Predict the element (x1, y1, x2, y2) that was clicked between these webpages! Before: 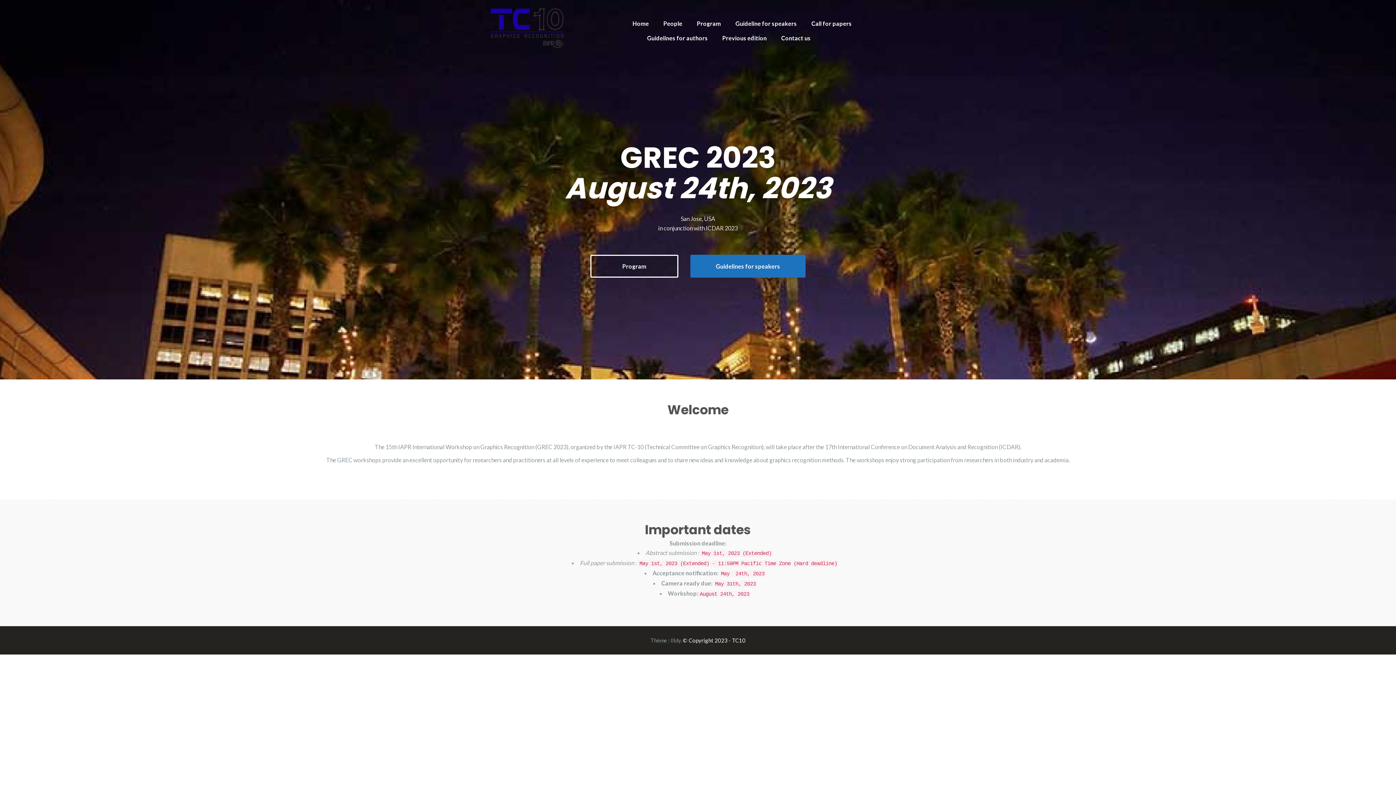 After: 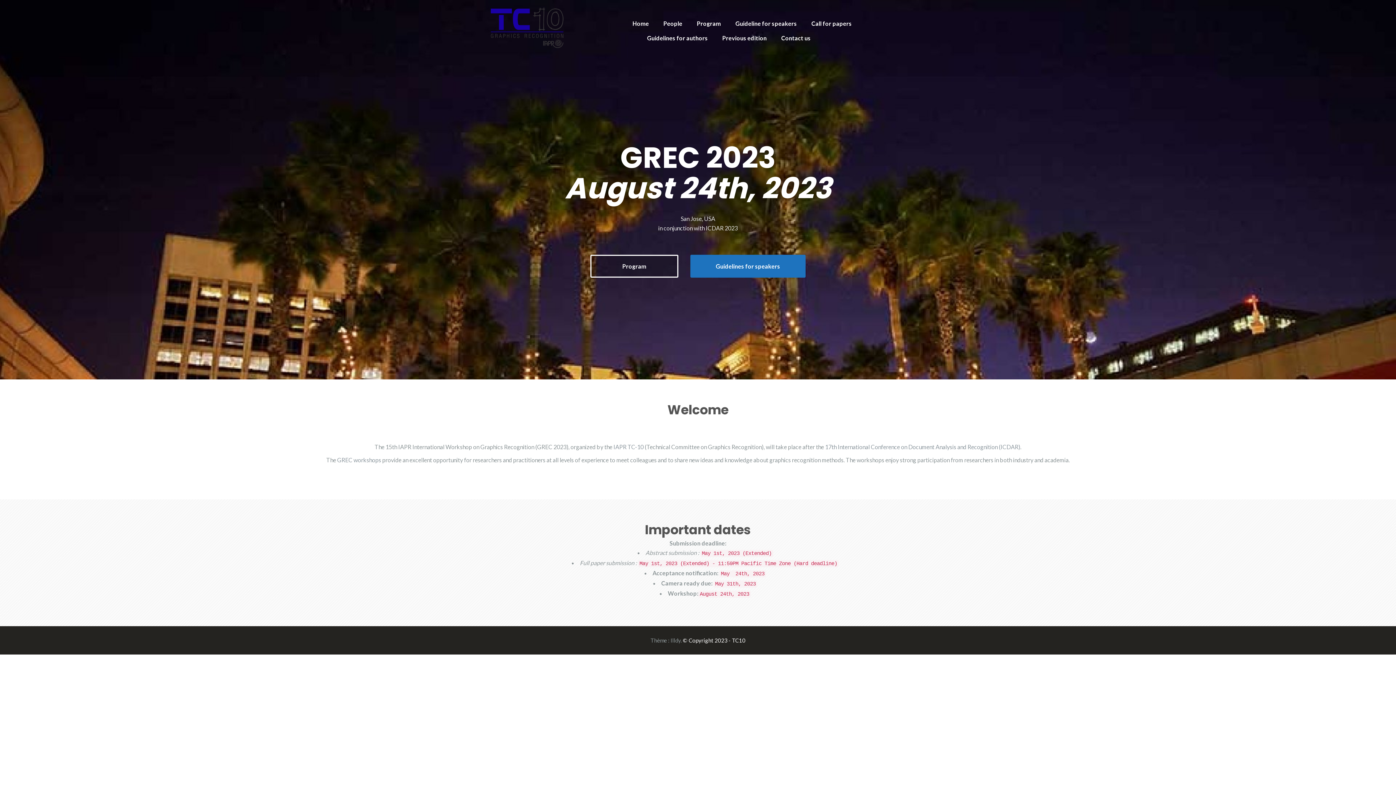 Action: bbox: (490, 23, 563, 30)